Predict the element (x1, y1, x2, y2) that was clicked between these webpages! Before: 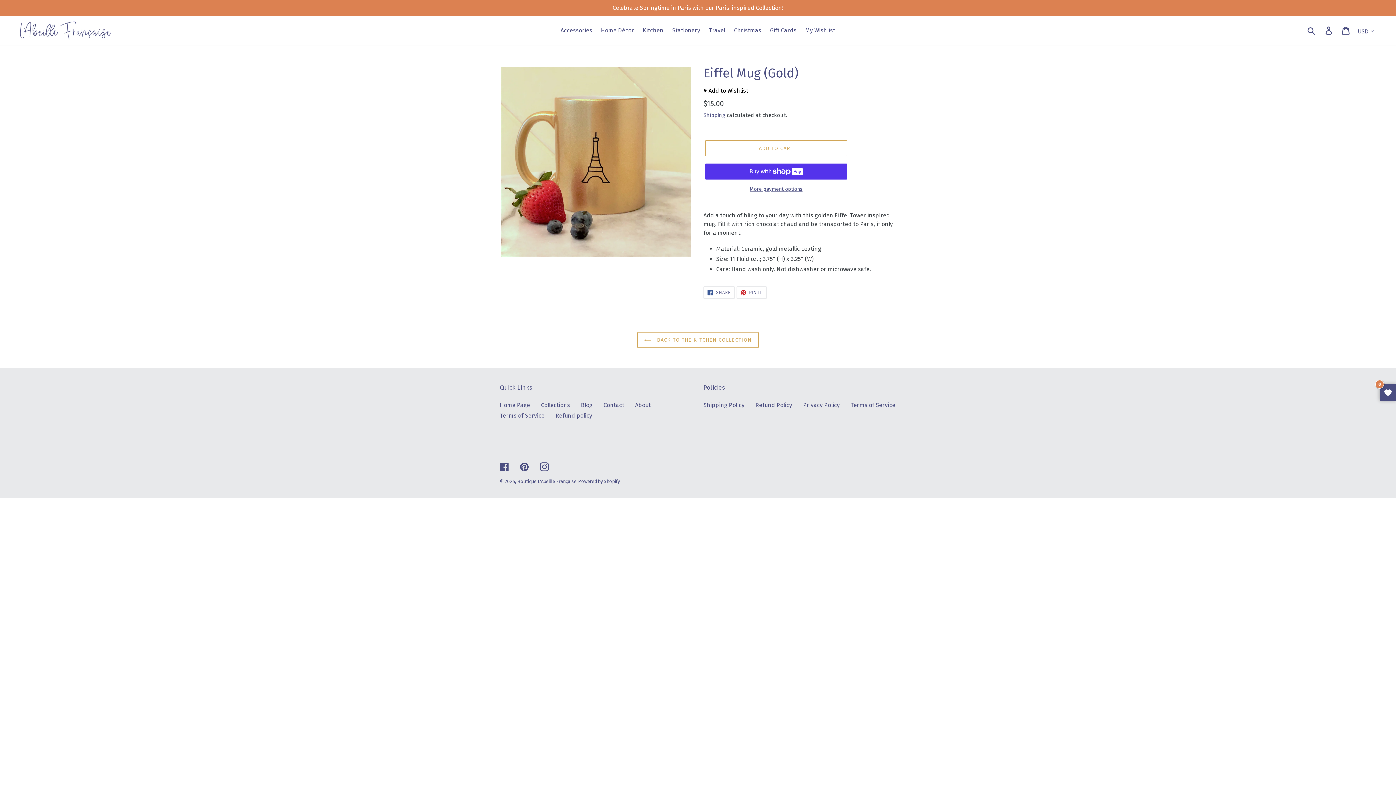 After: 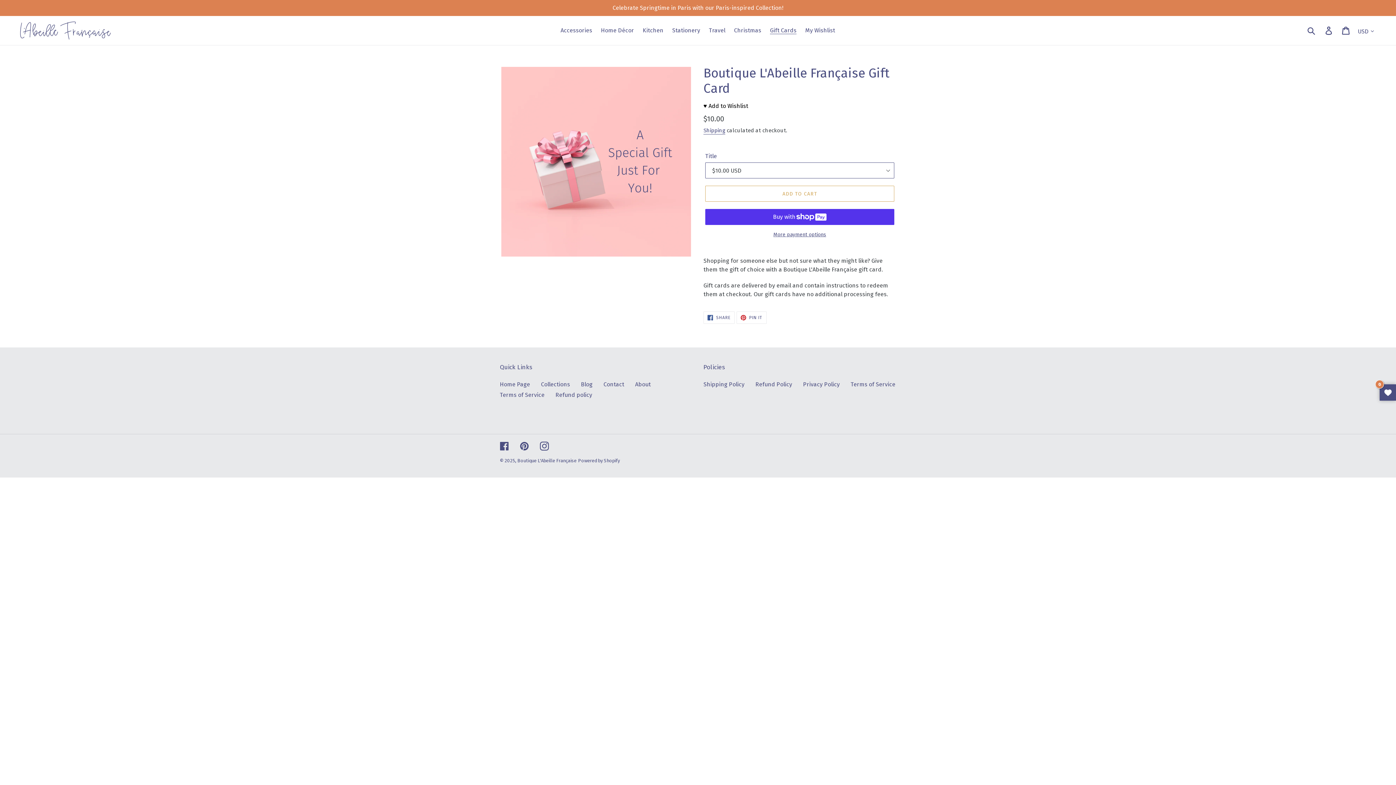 Action: bbox: (766, 25, 800, 36) label: Gift Cards